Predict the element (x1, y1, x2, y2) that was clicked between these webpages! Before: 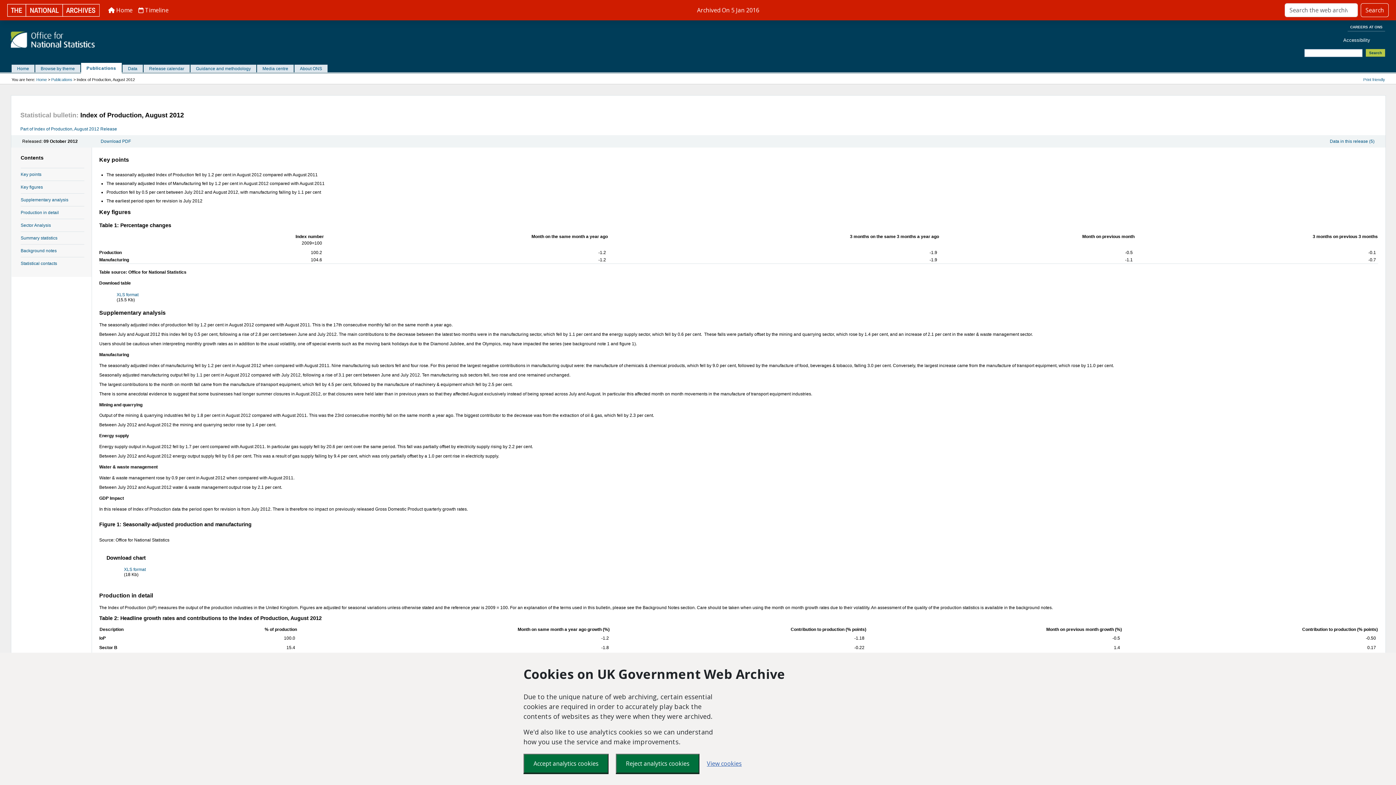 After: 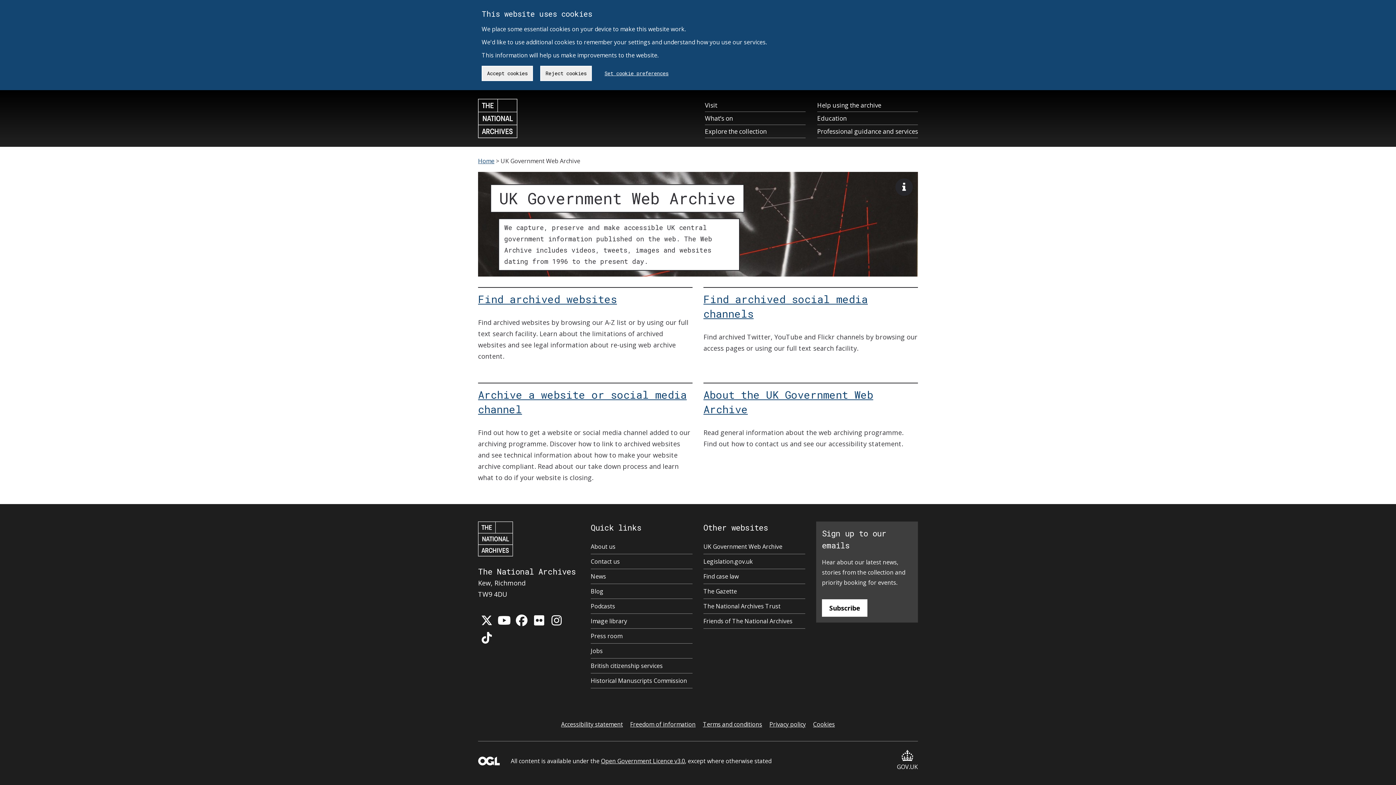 Action: bbox: (105, 2, 132, 17) label:  Home